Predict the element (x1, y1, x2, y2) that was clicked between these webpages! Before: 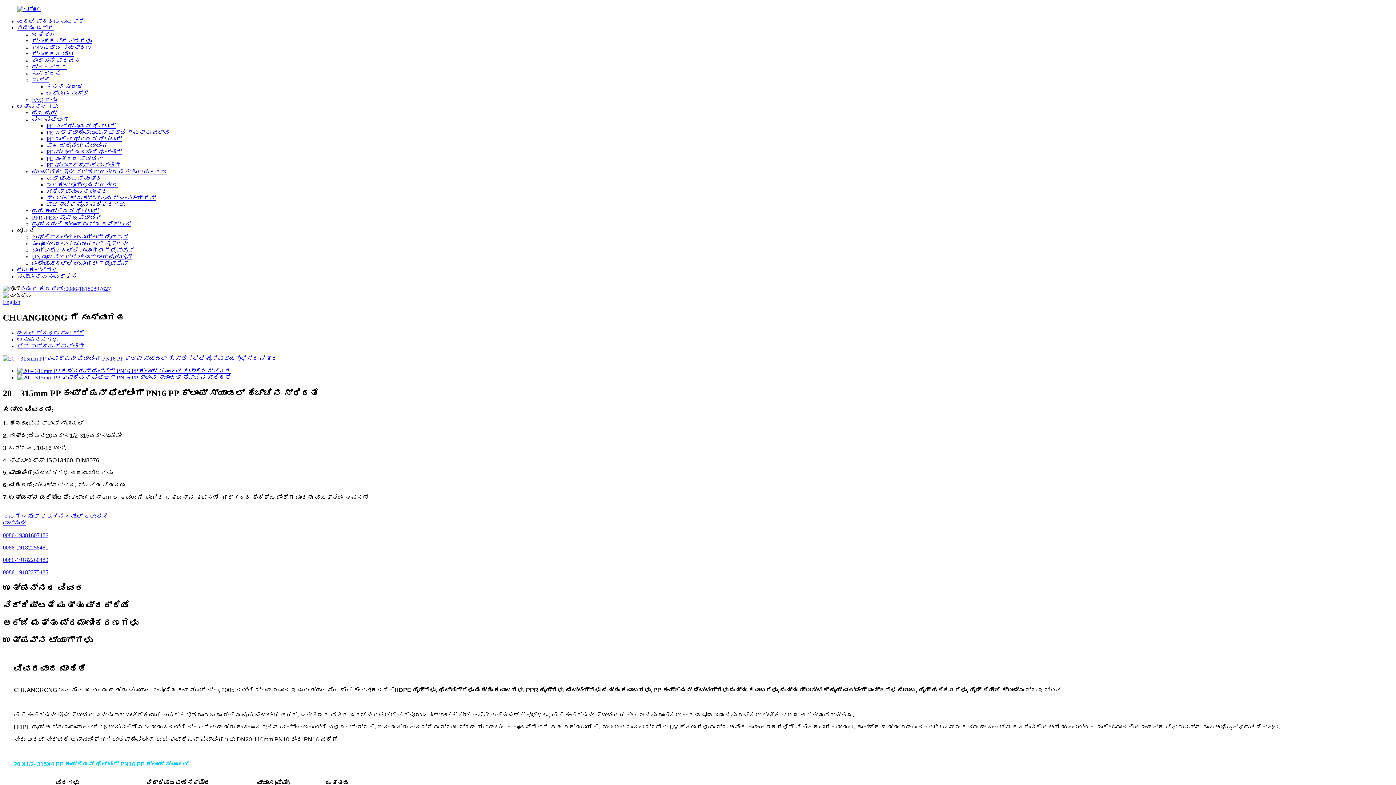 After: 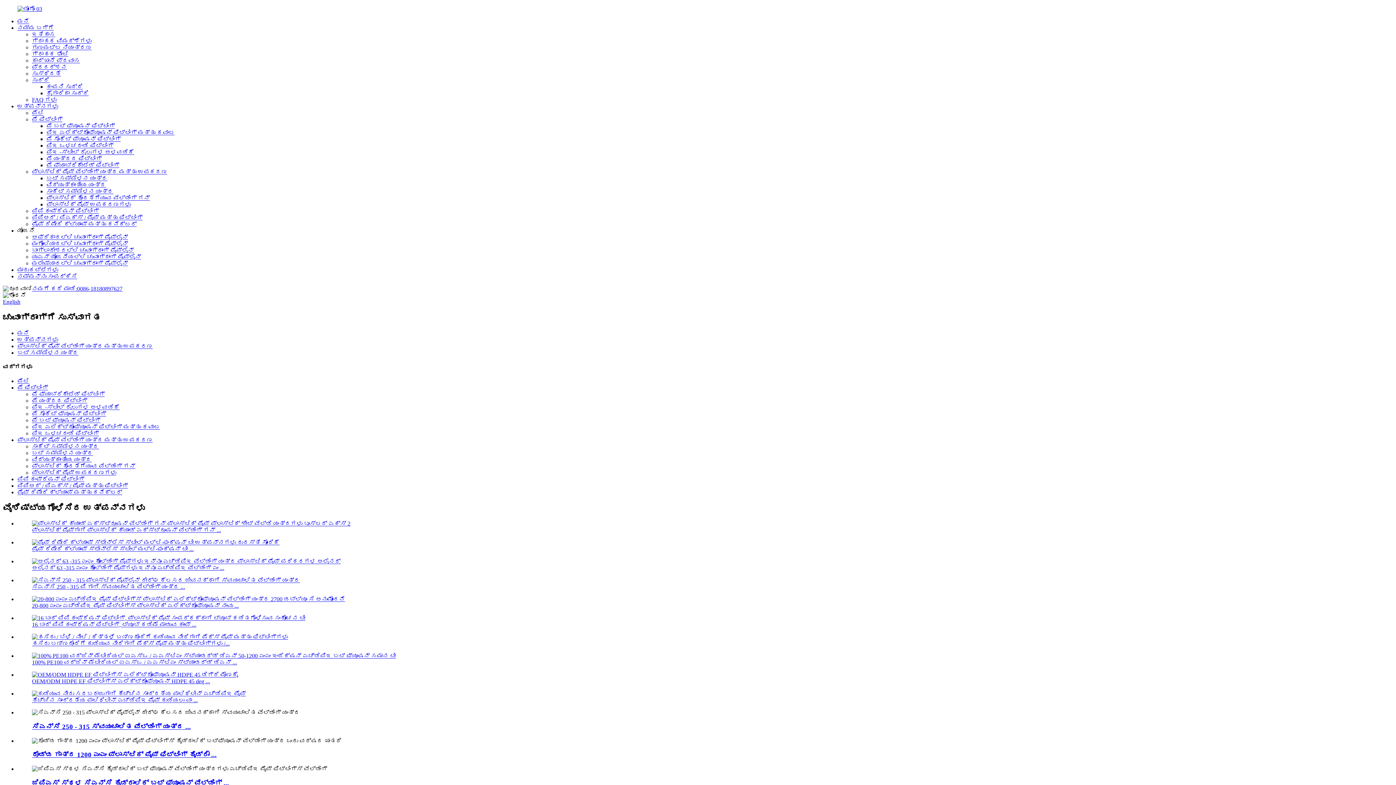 Action: bbox: (46, 175, 101, 181) label: ಬಟ್ ಫ್ಯೂಷನ್ ಯಂತ್ರ